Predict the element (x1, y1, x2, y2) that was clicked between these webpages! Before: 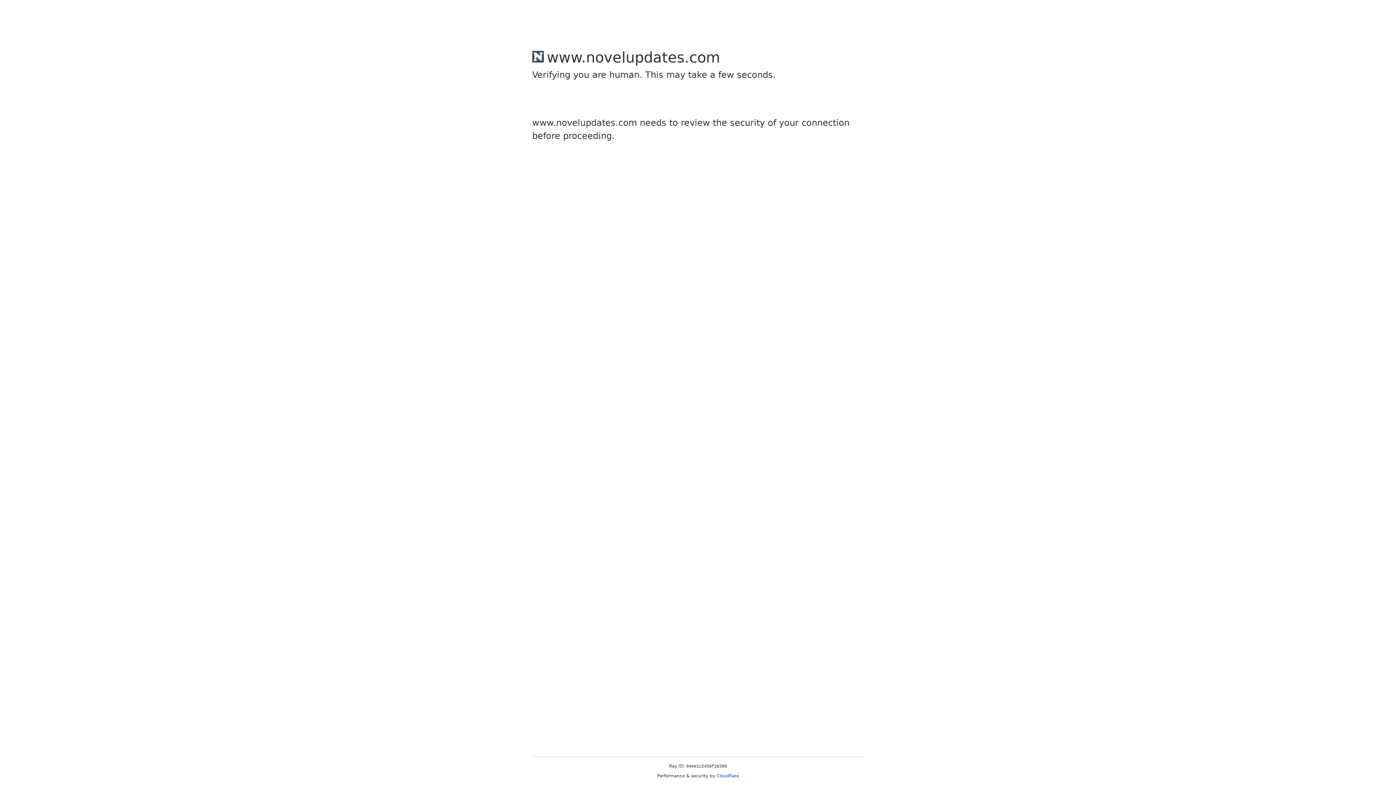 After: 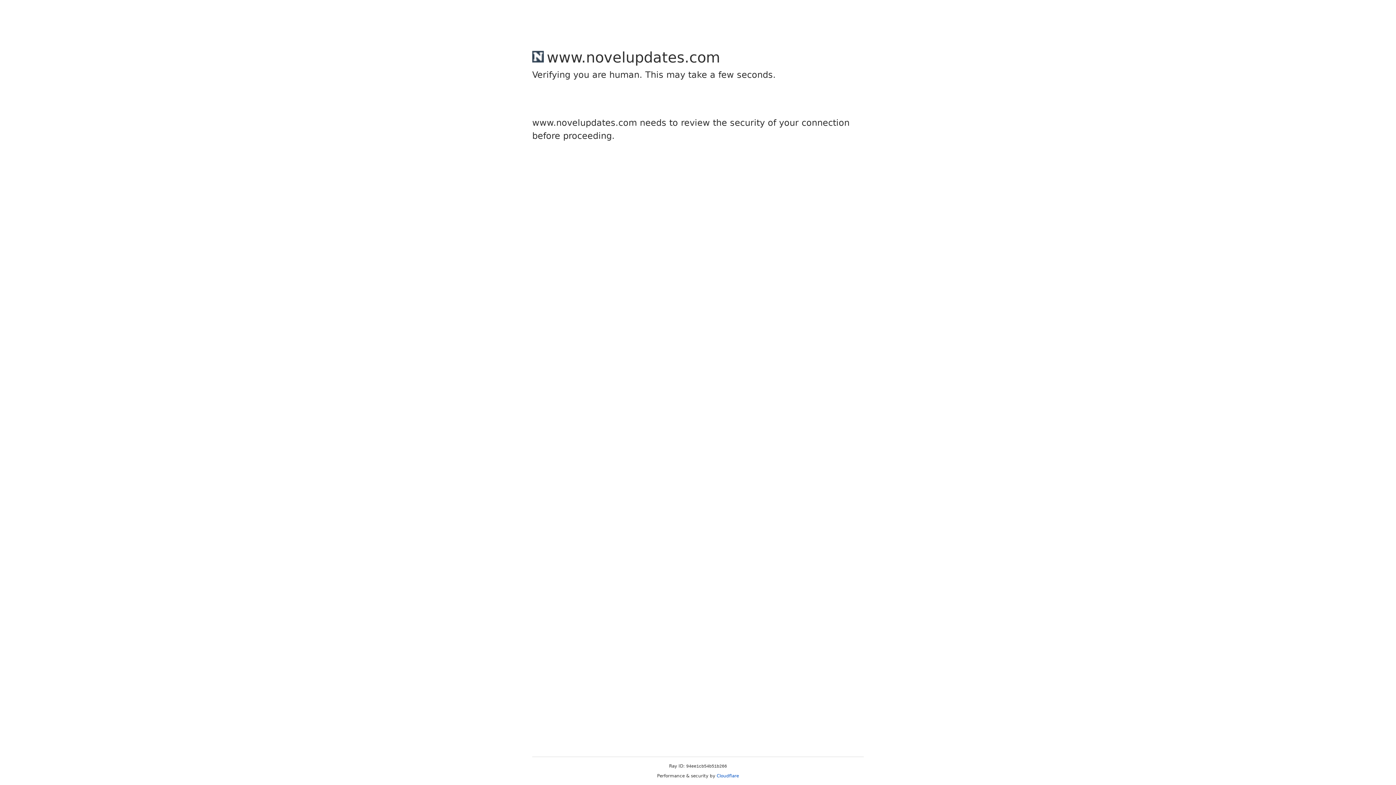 Action: bbox: (716, 773, 739, 778) label: Cloudflare